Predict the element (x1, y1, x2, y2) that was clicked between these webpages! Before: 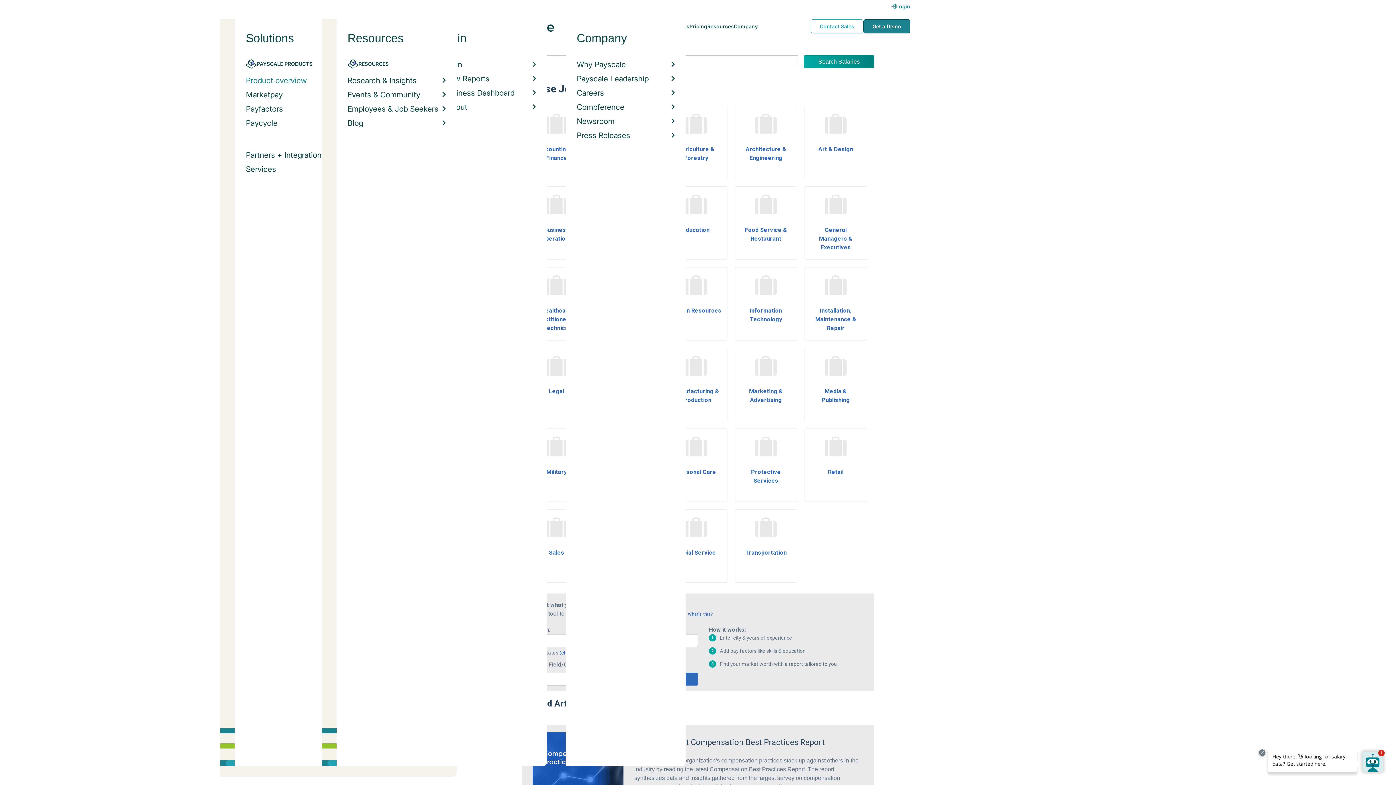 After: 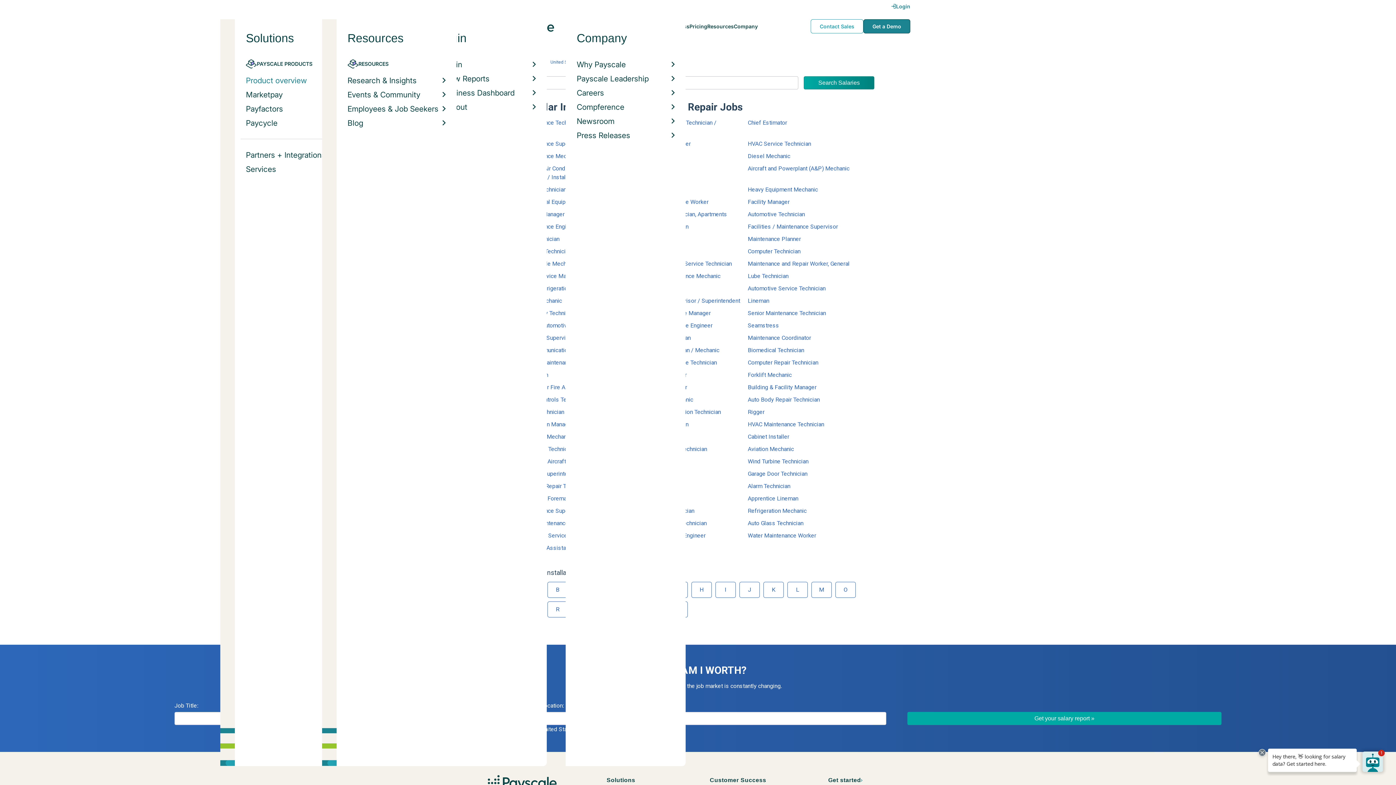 Action: bbox: (804, 267, 867, 340) label: Installation, Maintenance & Repair